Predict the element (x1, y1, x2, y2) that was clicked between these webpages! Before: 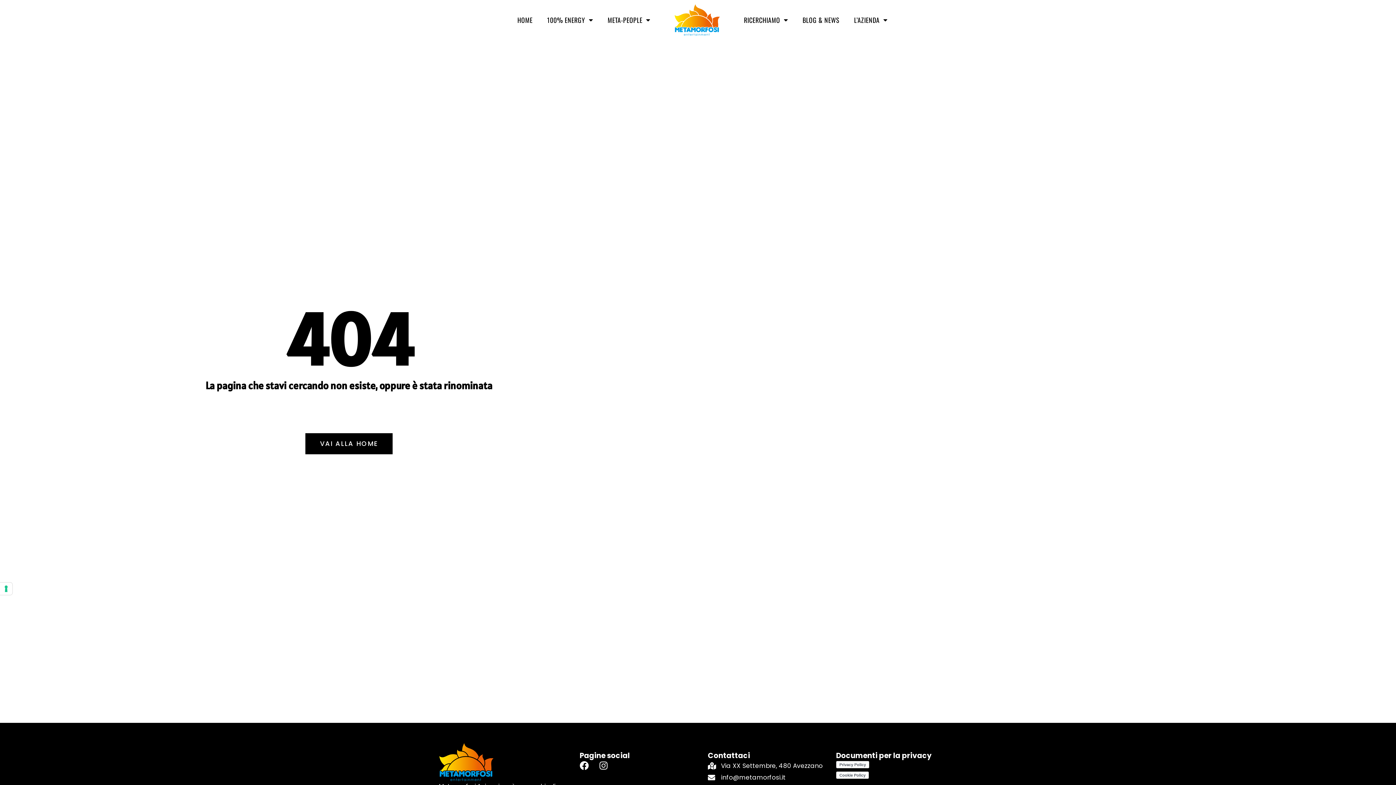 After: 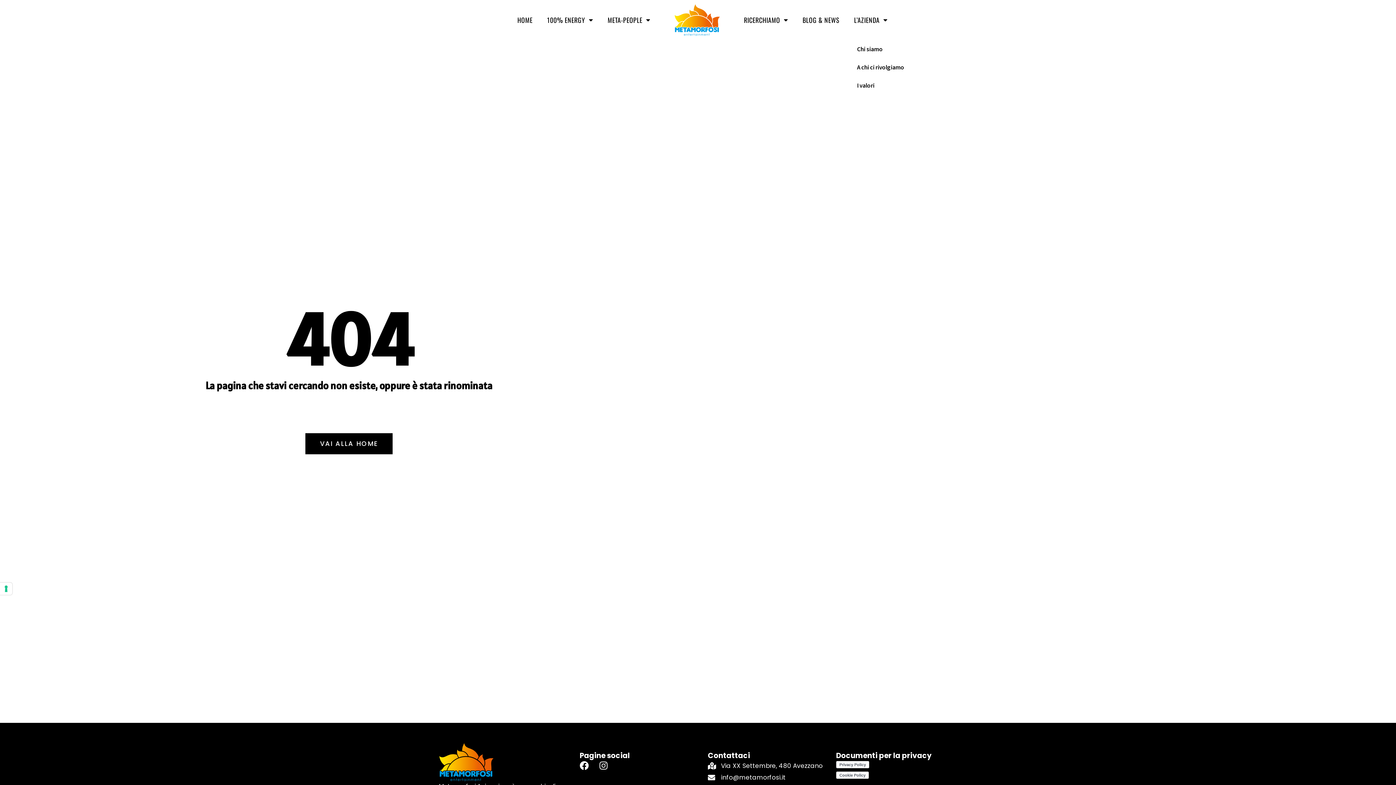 Action: label: L’AZIENDA bbox: (847, 16, 895, 23)